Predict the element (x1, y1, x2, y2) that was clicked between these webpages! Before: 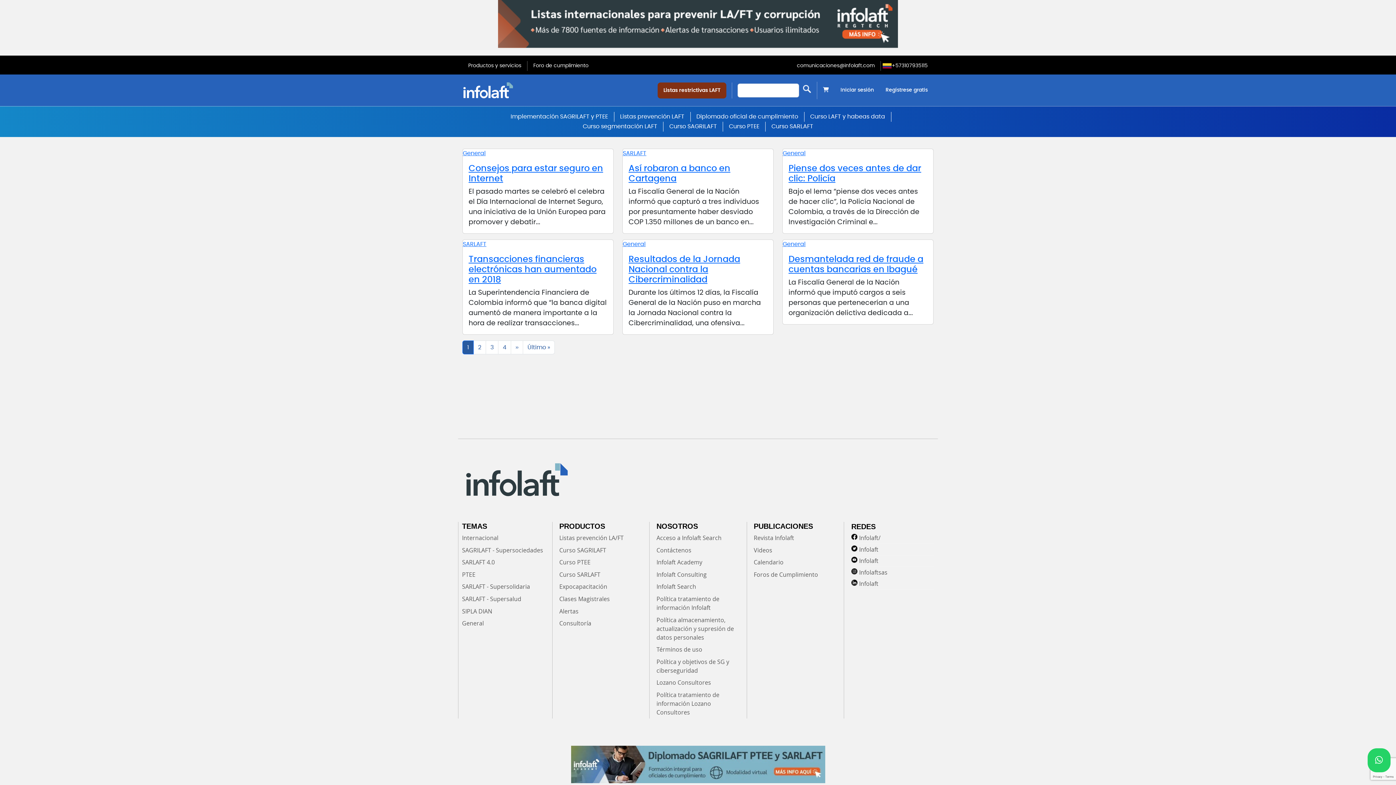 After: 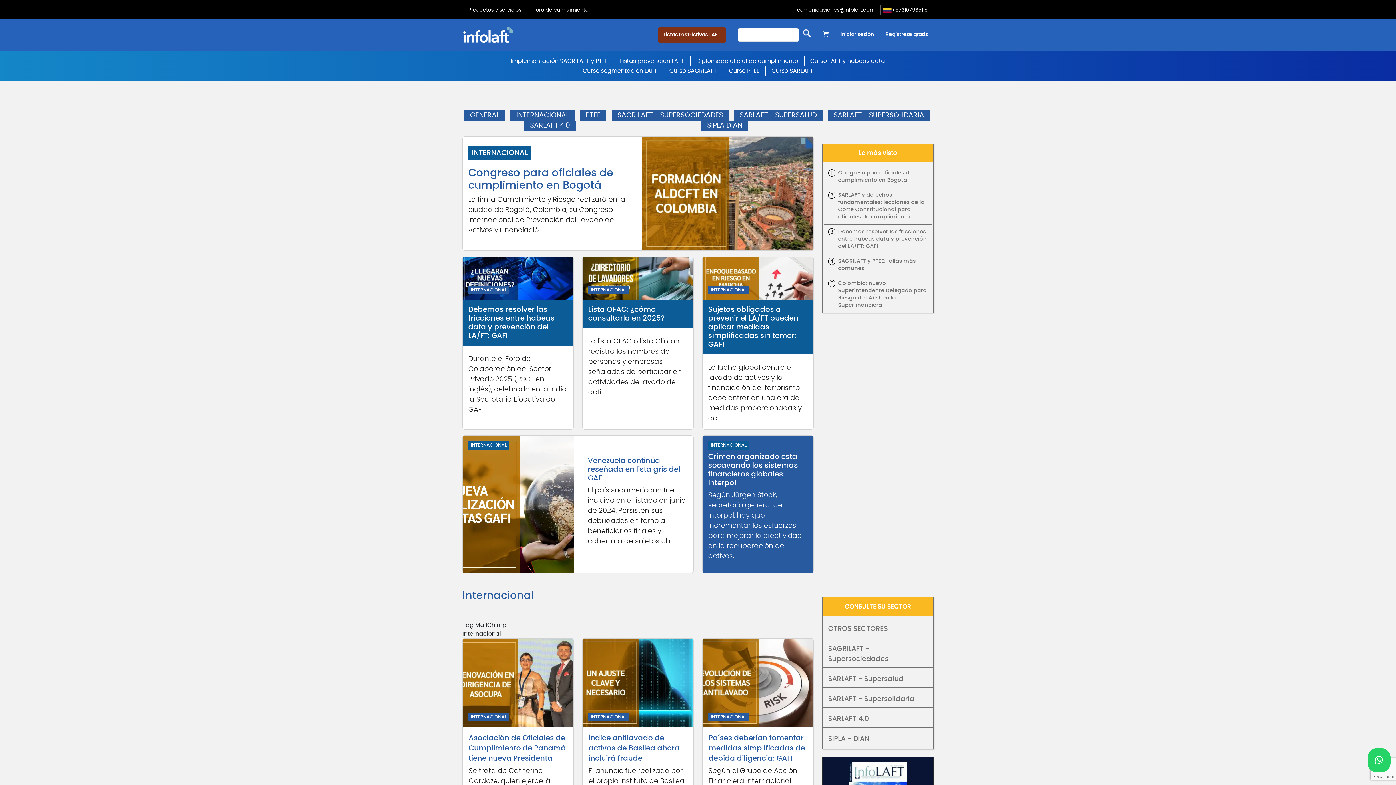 Action: bbox: (462, 532, 549, 544) label: Internacional